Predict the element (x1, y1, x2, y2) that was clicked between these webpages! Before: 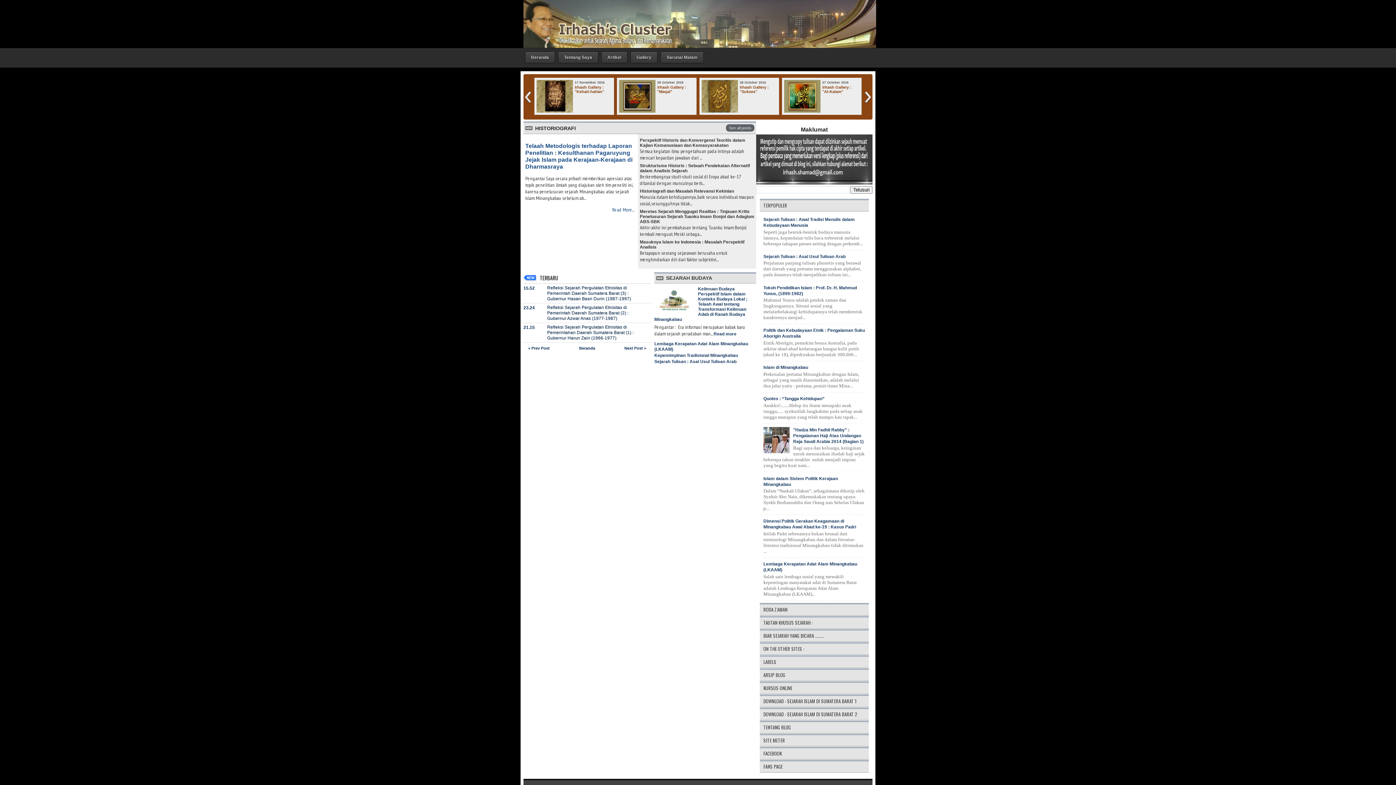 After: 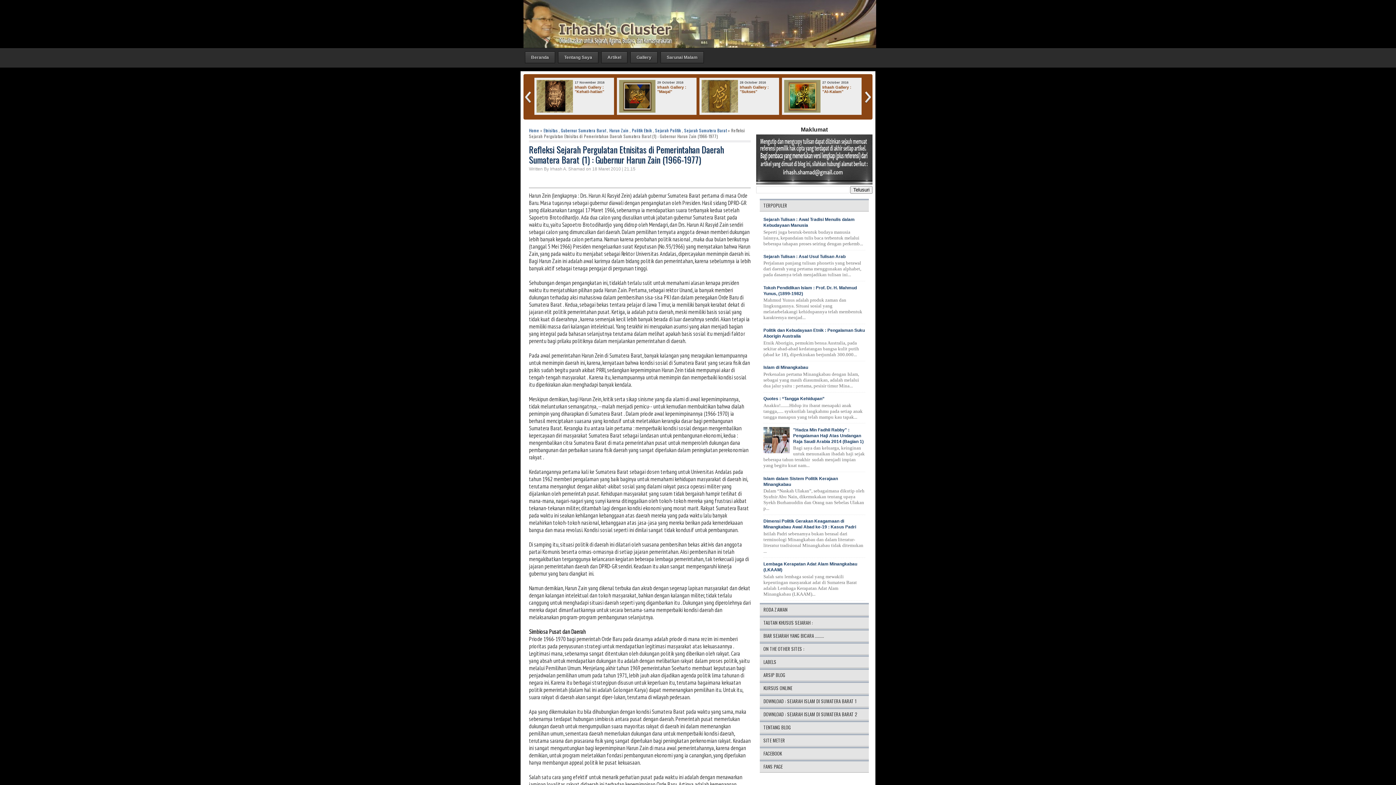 Action: label: Refleksi Sejarah Pergulatan Etnisitas di Pemerintahan Daerah Sumatera Barat (1) : Gubernur Harun Zain (1966-1977) bbox: (547, 324, 633, 340)